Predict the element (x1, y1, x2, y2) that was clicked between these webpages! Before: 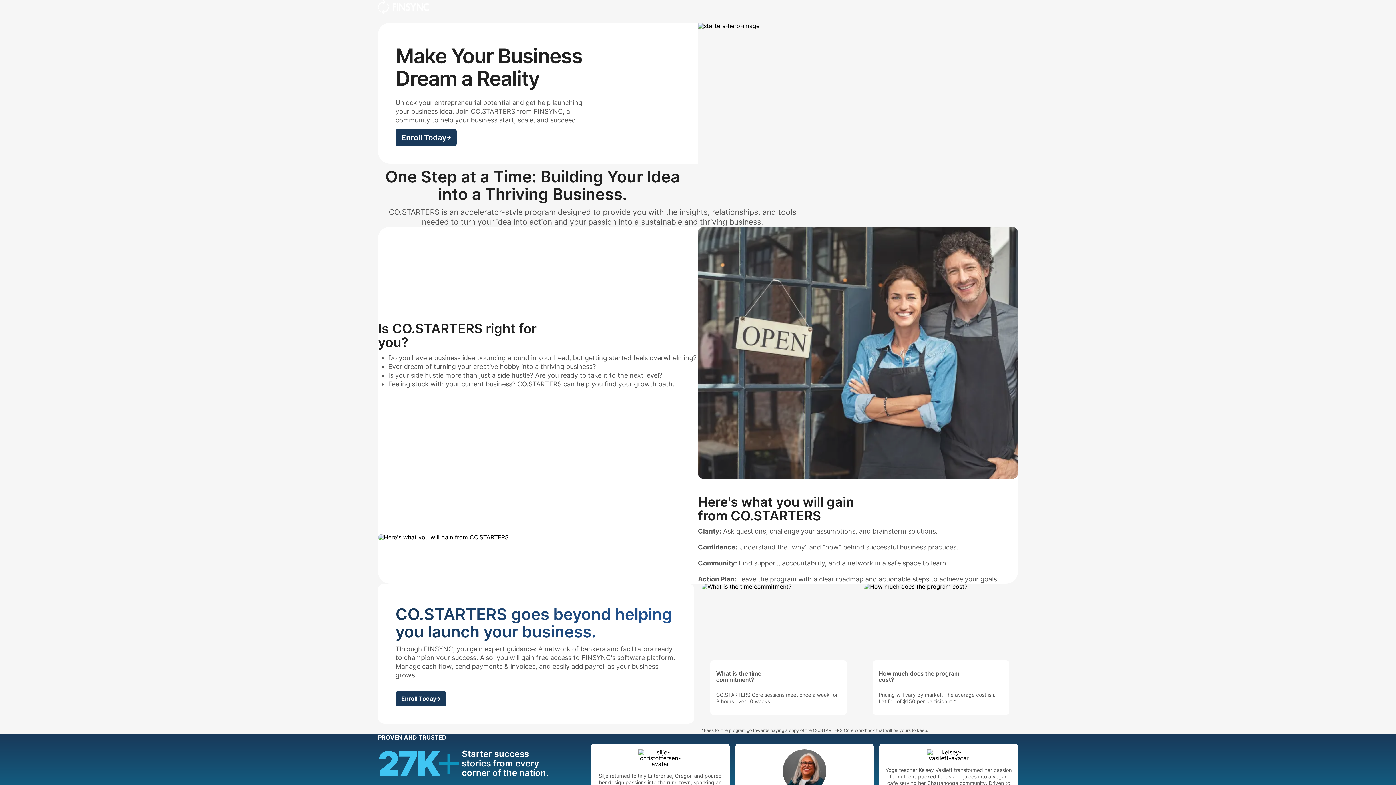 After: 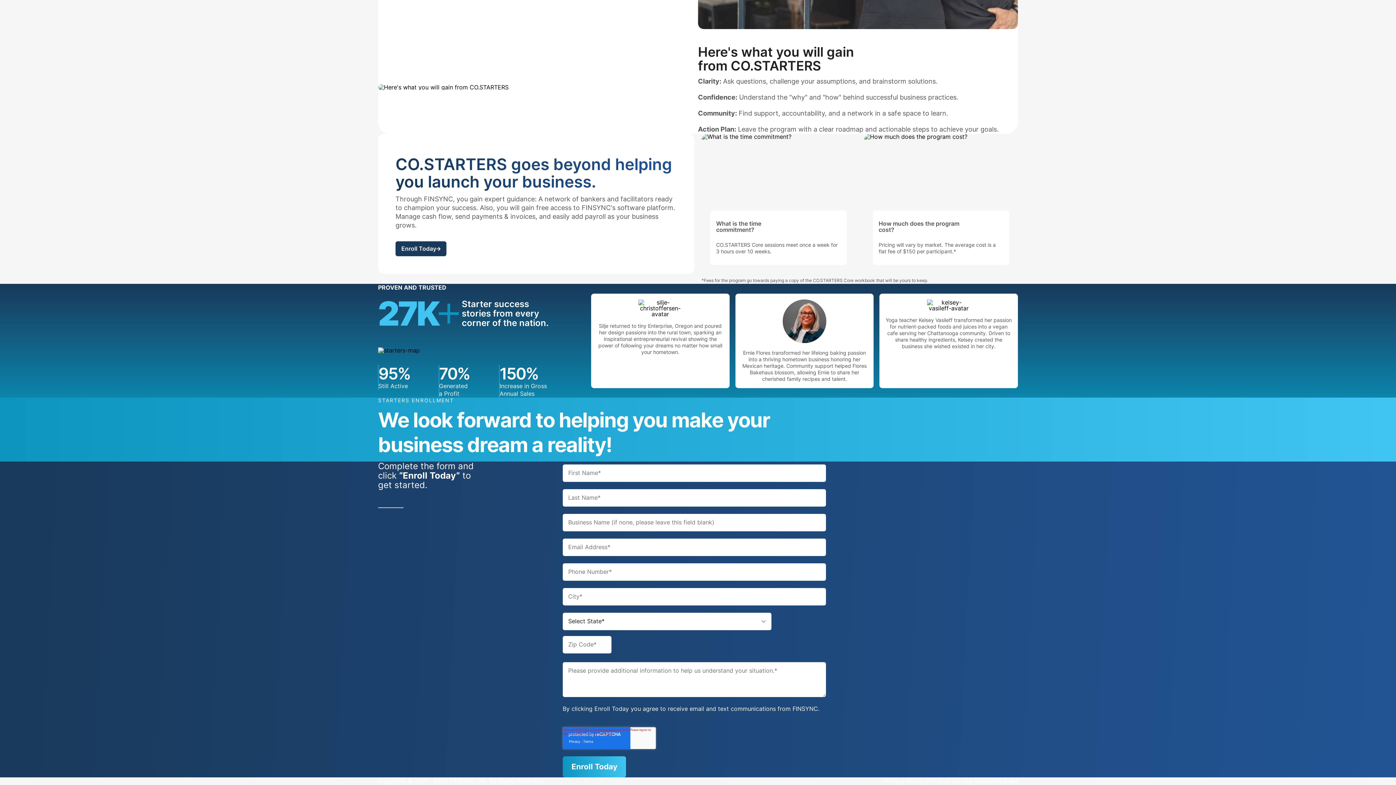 Action: bbox: (395, 129, 456, 146) label: Enroll Today